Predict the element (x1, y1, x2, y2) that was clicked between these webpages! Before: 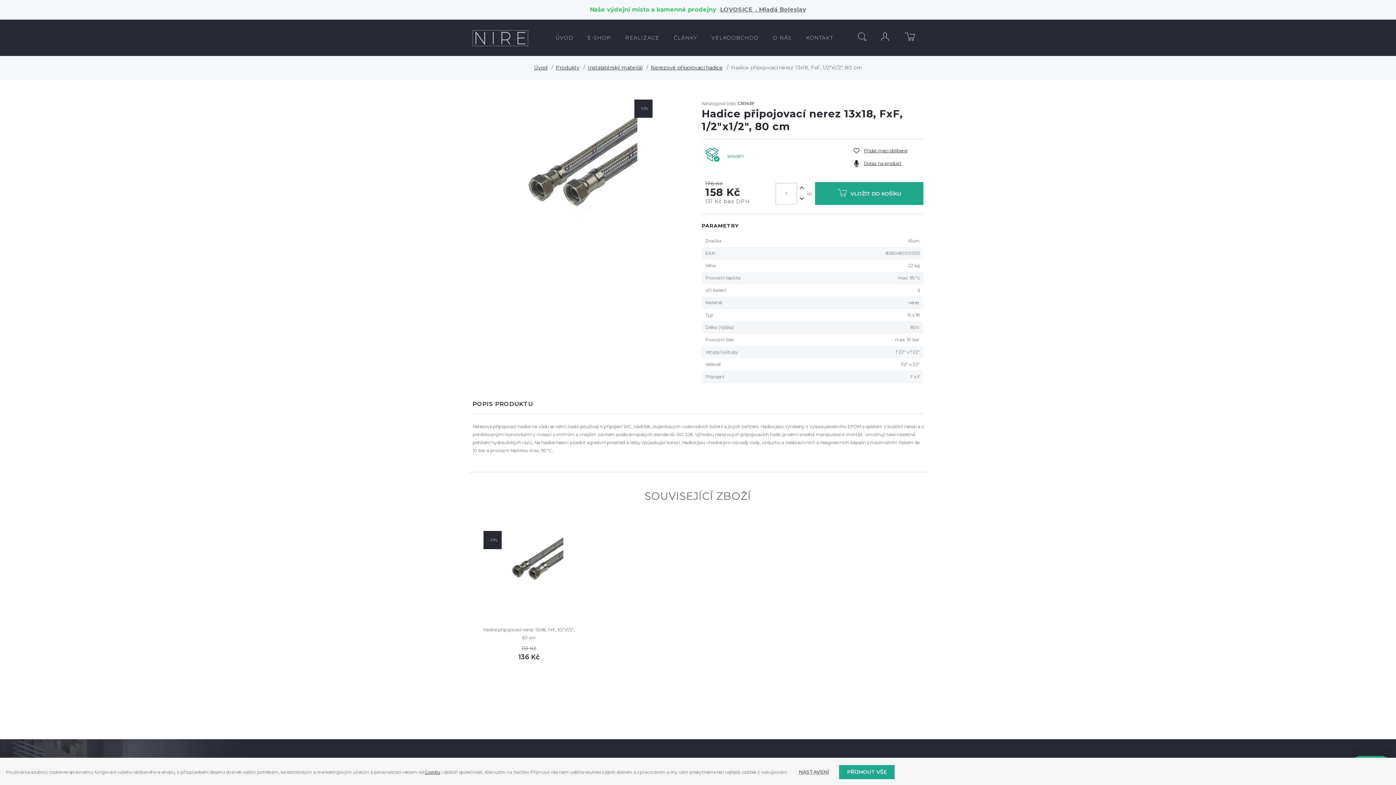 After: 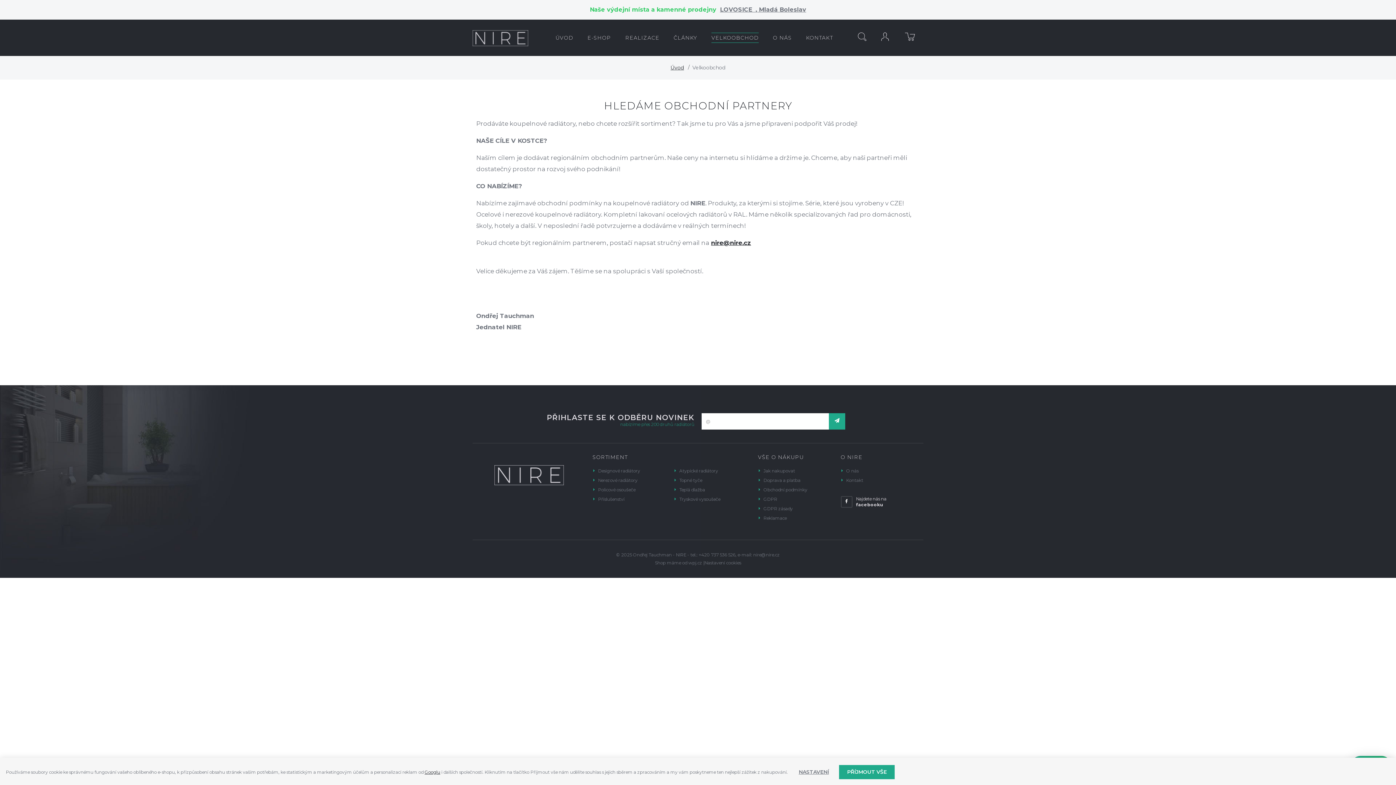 Action: label: VELKOOBCHOD bbox: (705, 19, 765, 56)